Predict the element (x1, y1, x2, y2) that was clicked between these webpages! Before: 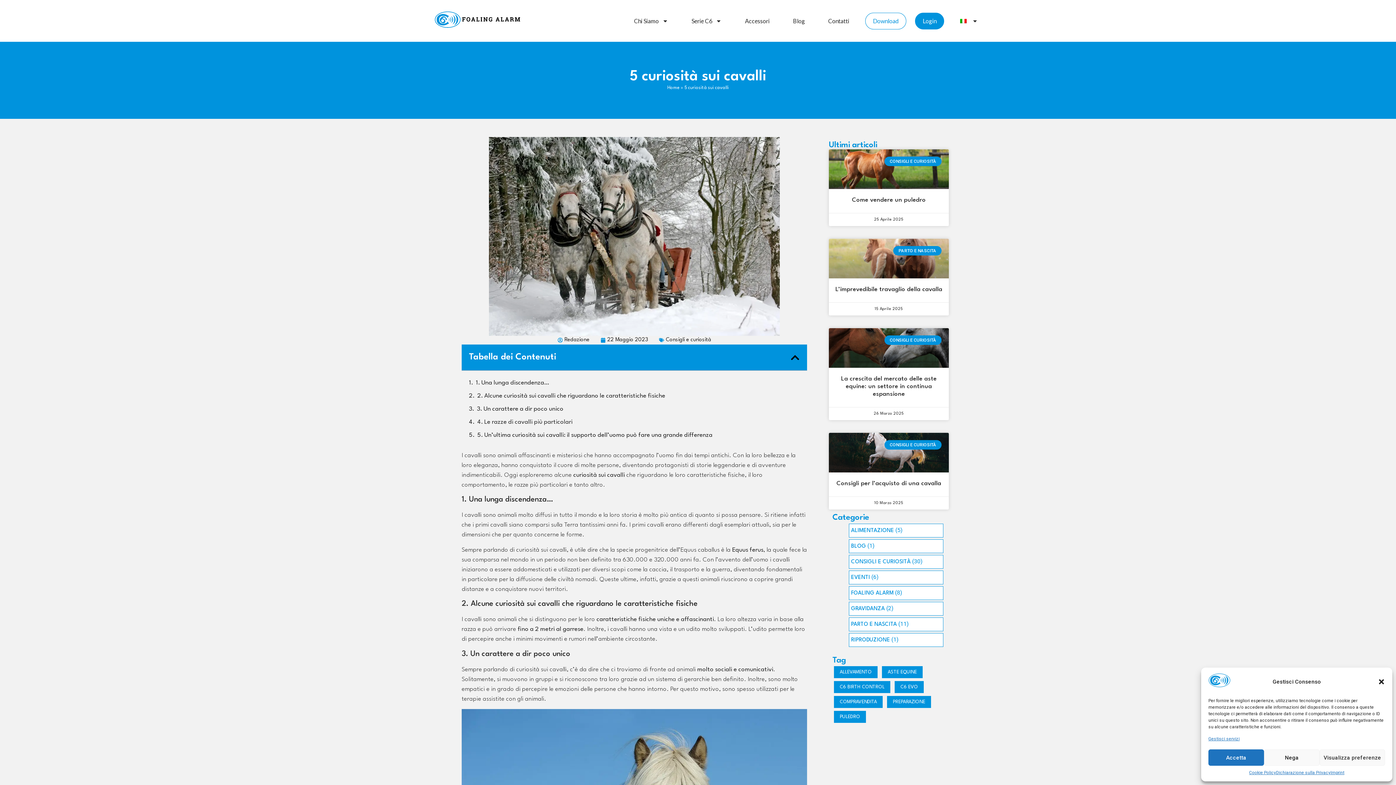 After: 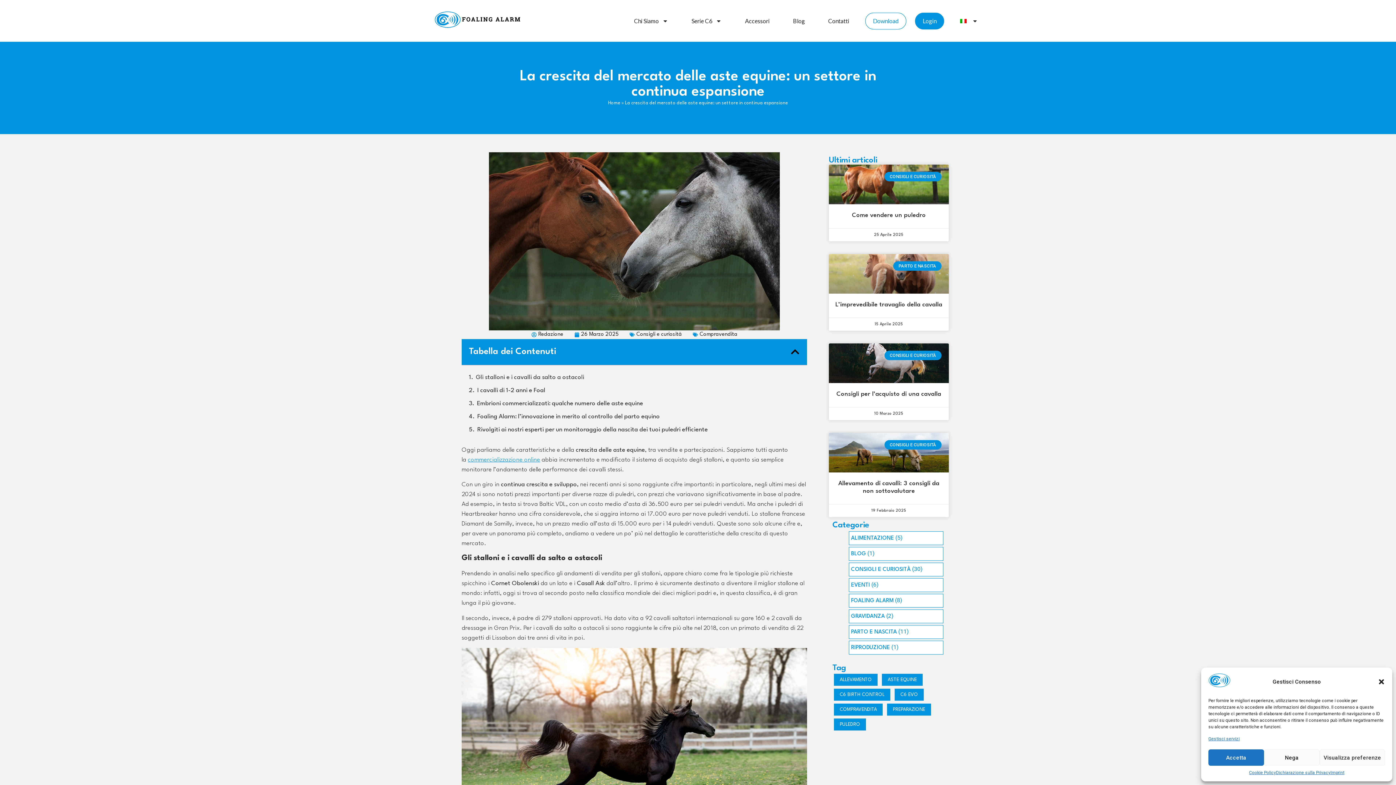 Action: bbox: (829, 328, 949, 367)